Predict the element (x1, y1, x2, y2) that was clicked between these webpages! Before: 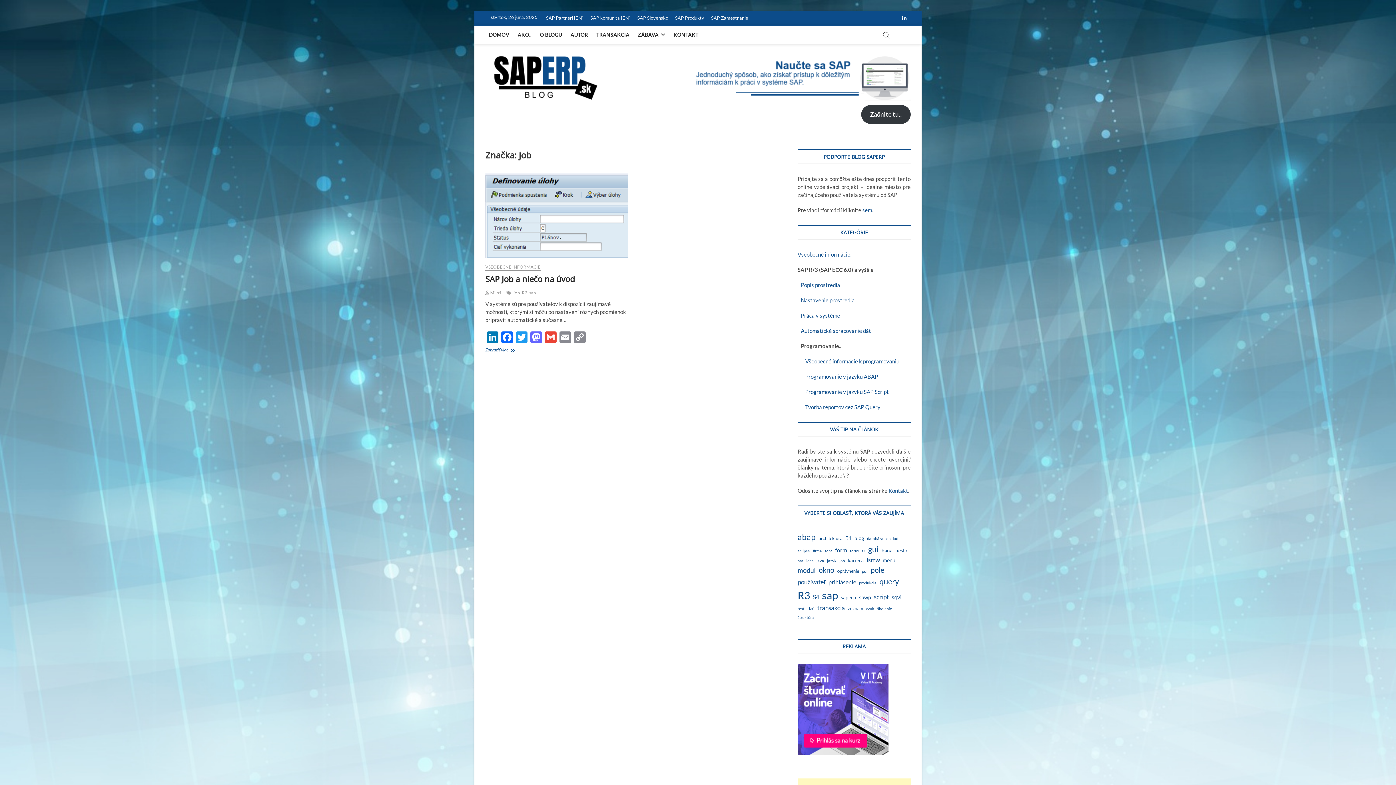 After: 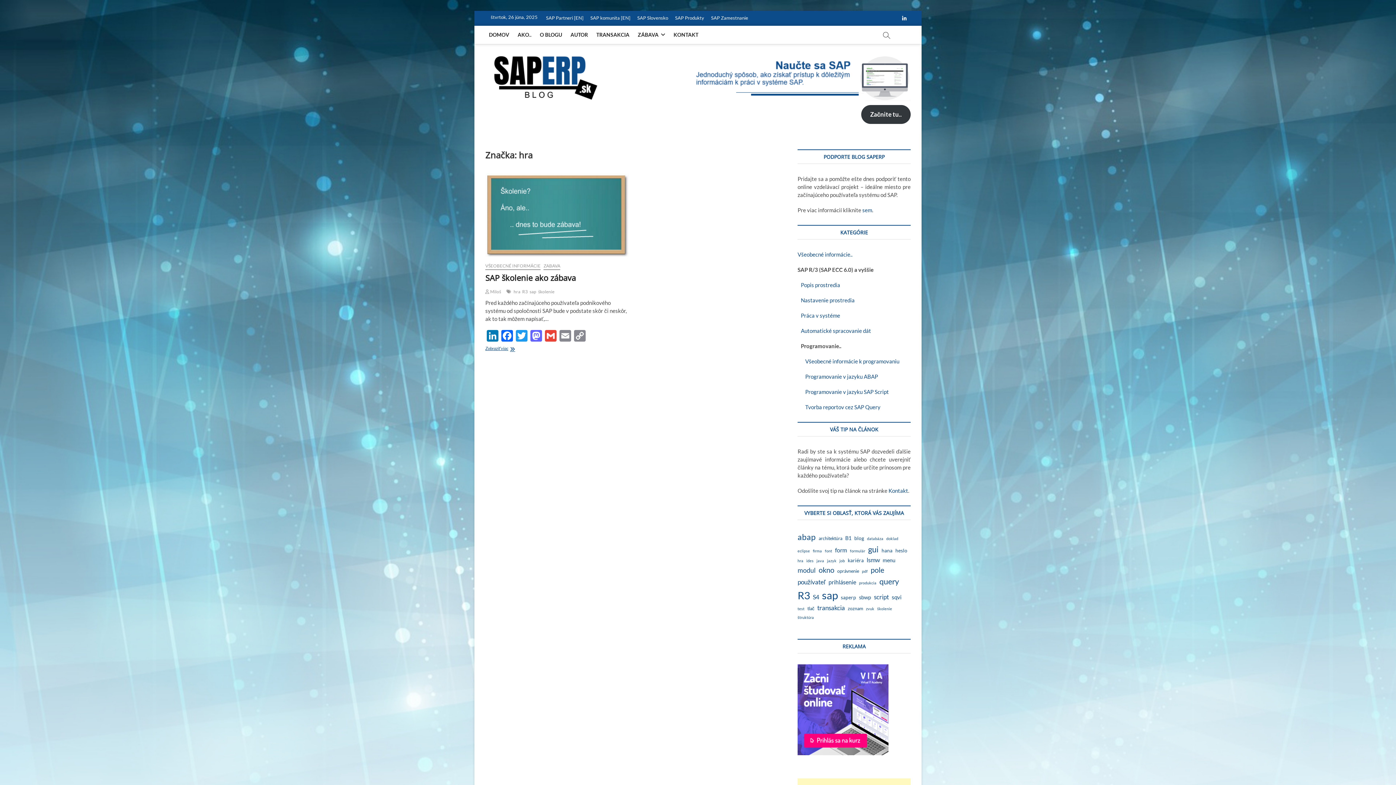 Action: bbox: (797, 558, 803, 563) label: hra (1 položka)